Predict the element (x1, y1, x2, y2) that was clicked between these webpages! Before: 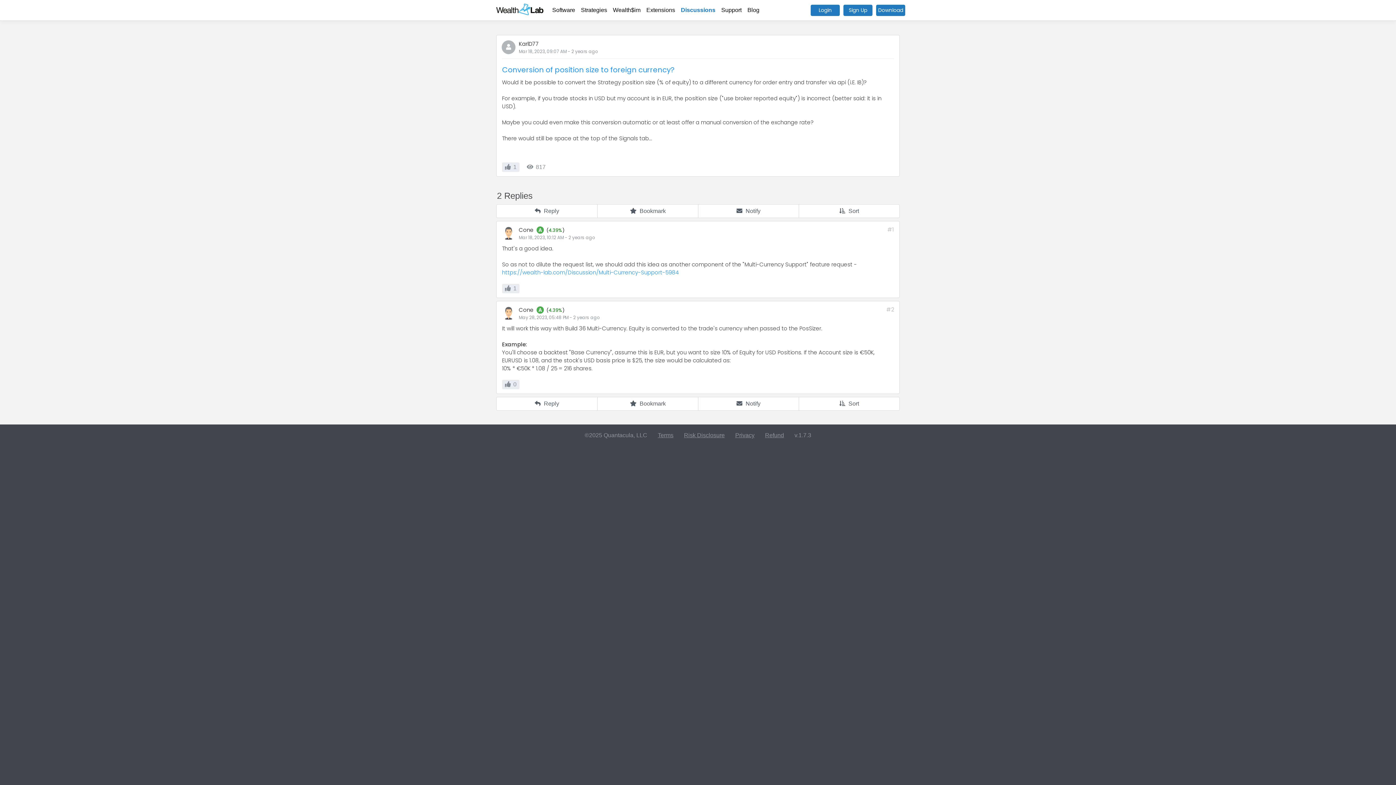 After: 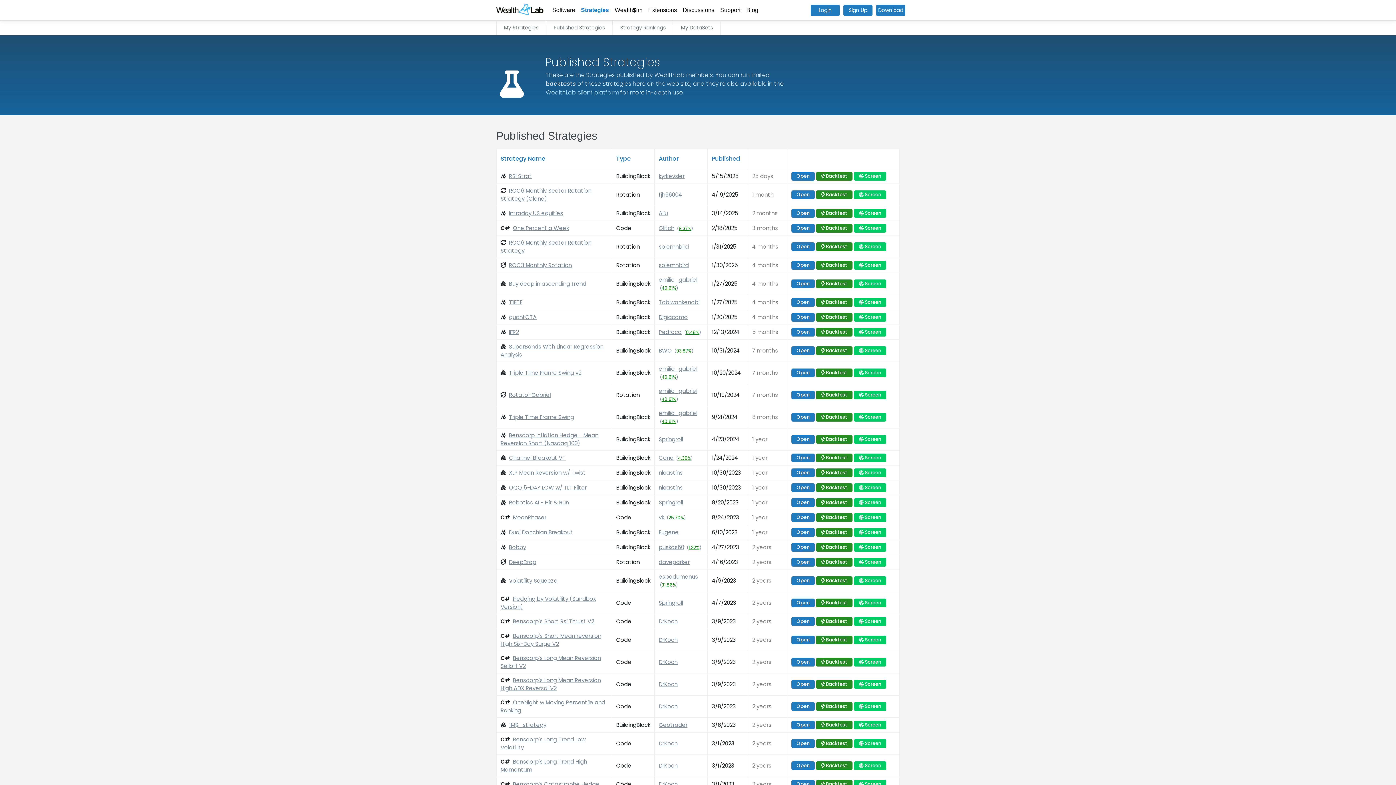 Action: label: Strategies bbox: (578, 2, 610, 17)